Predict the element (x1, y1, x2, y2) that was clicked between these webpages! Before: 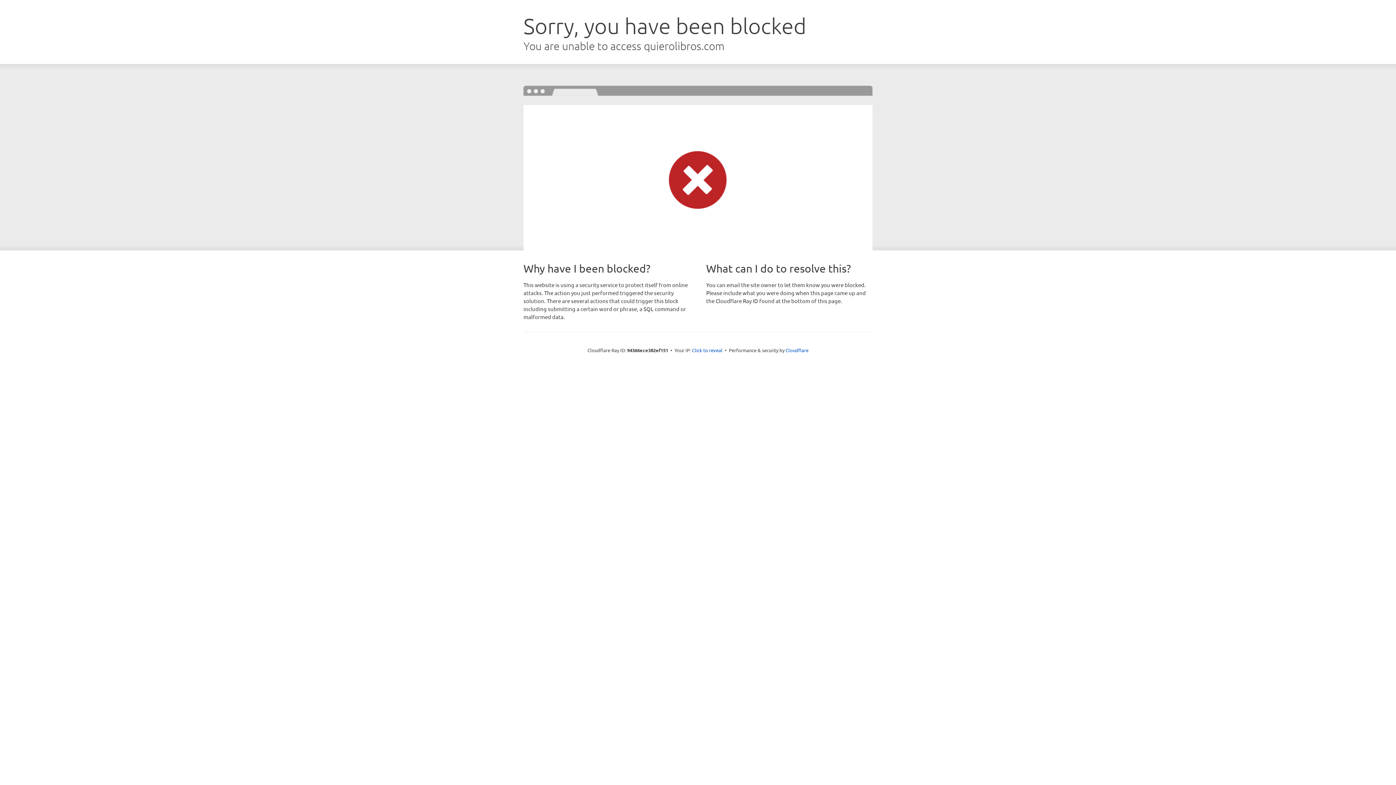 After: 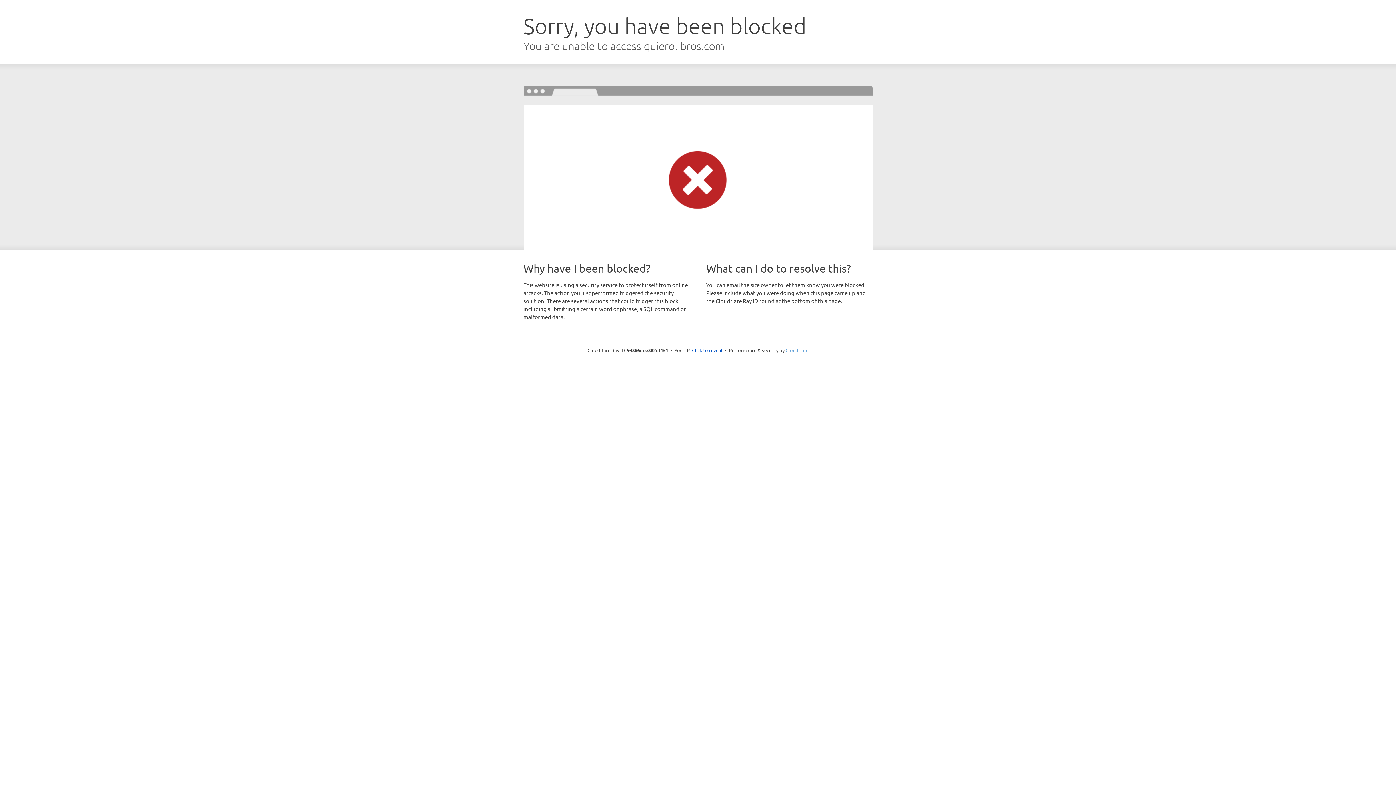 Action: label: Cloudflare bbox: (785, 347, 808, 353)